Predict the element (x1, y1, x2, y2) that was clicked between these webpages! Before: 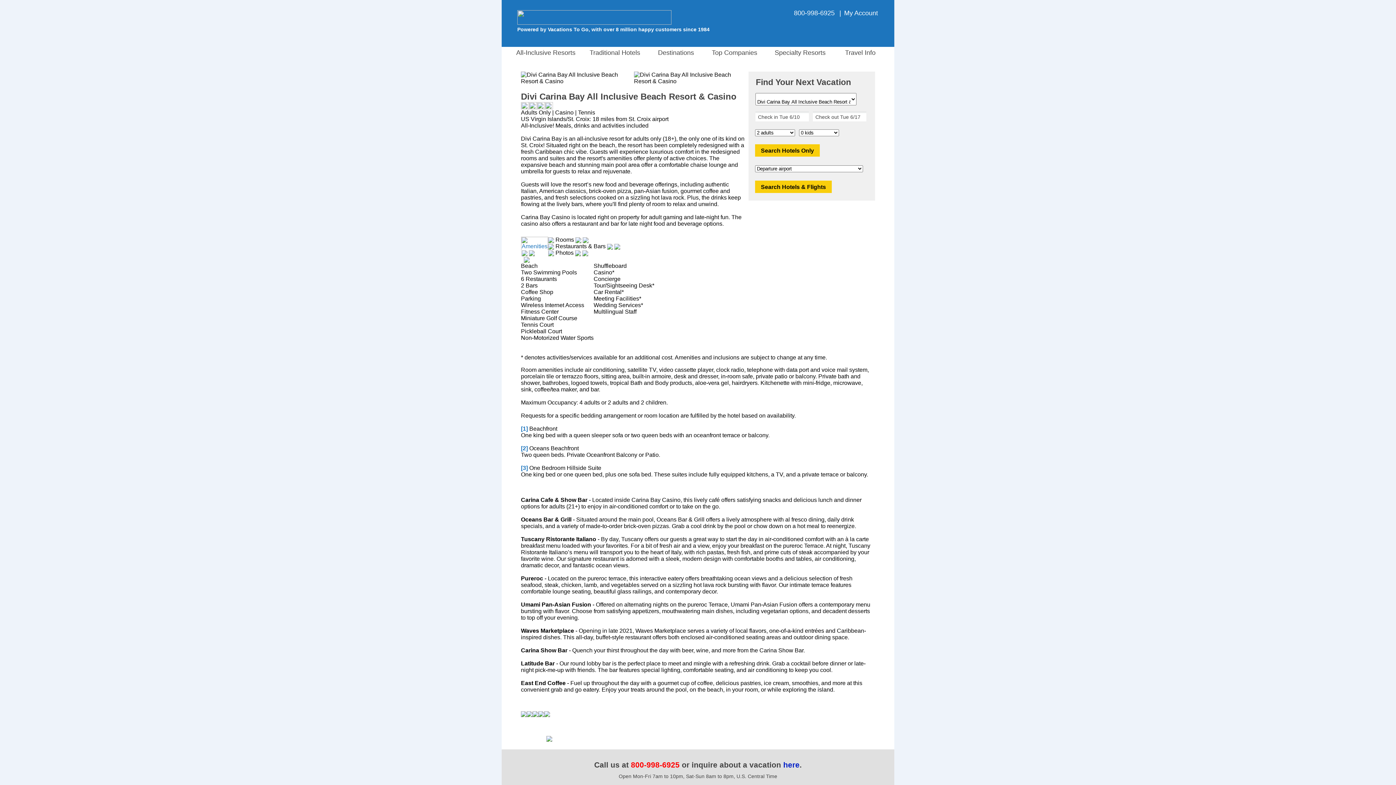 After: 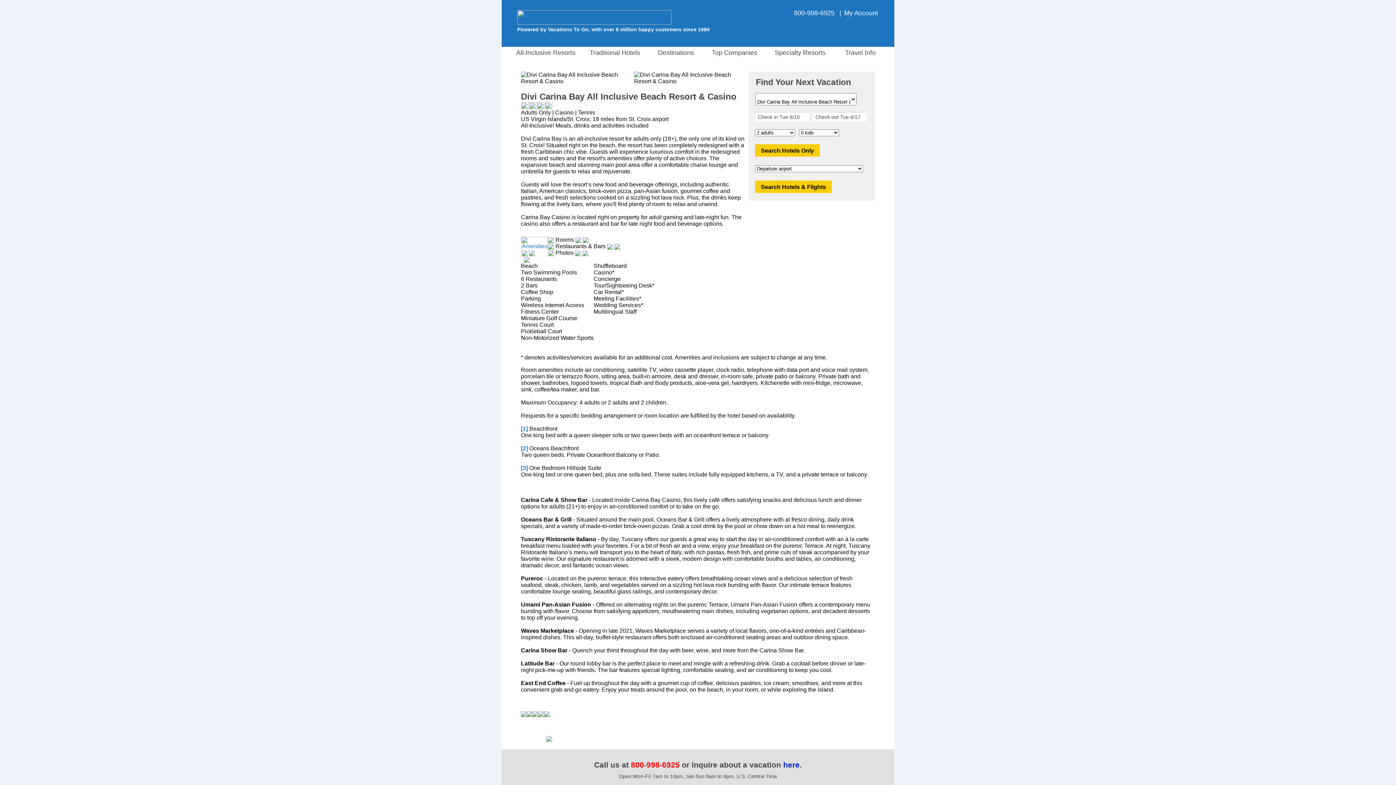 Action: bbox: (654, 49, 708, 56) label:   Destinations